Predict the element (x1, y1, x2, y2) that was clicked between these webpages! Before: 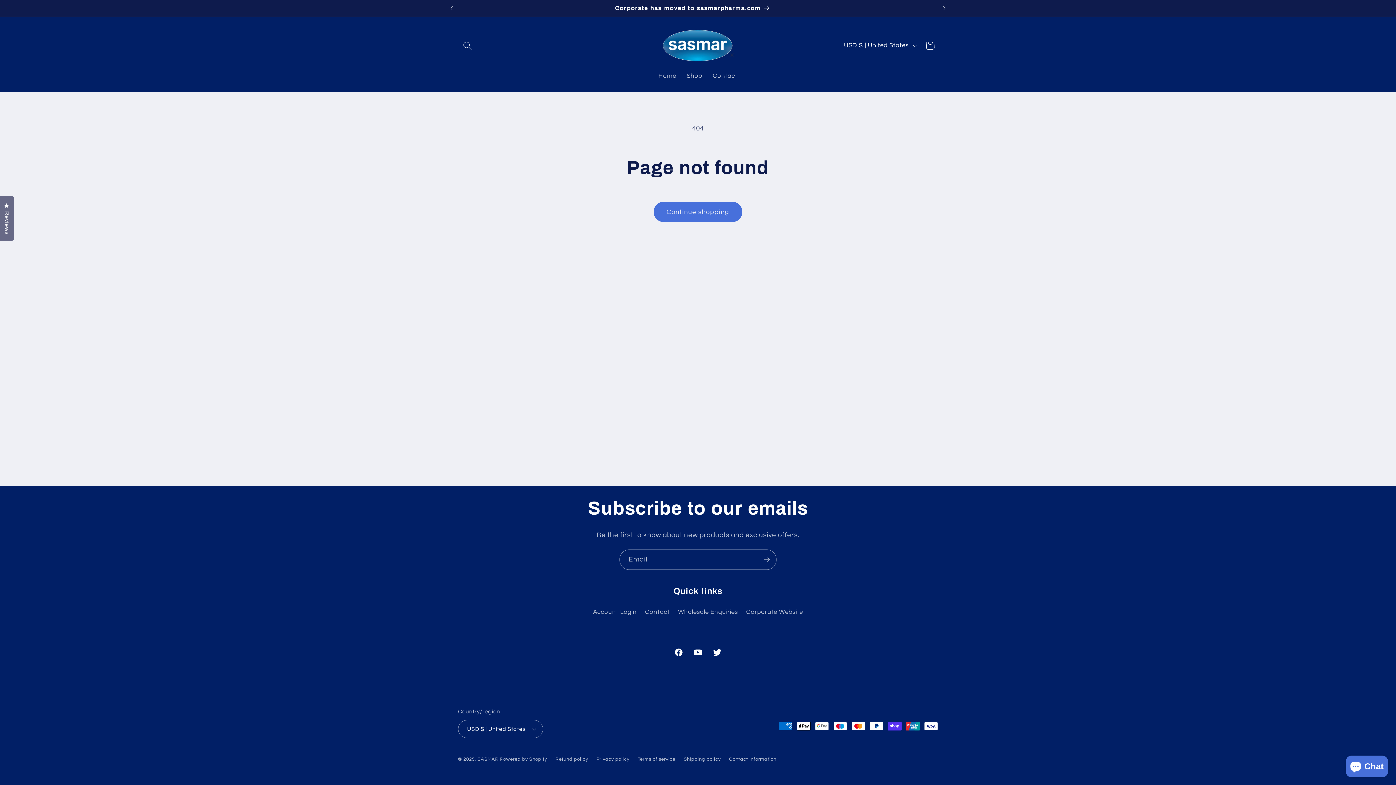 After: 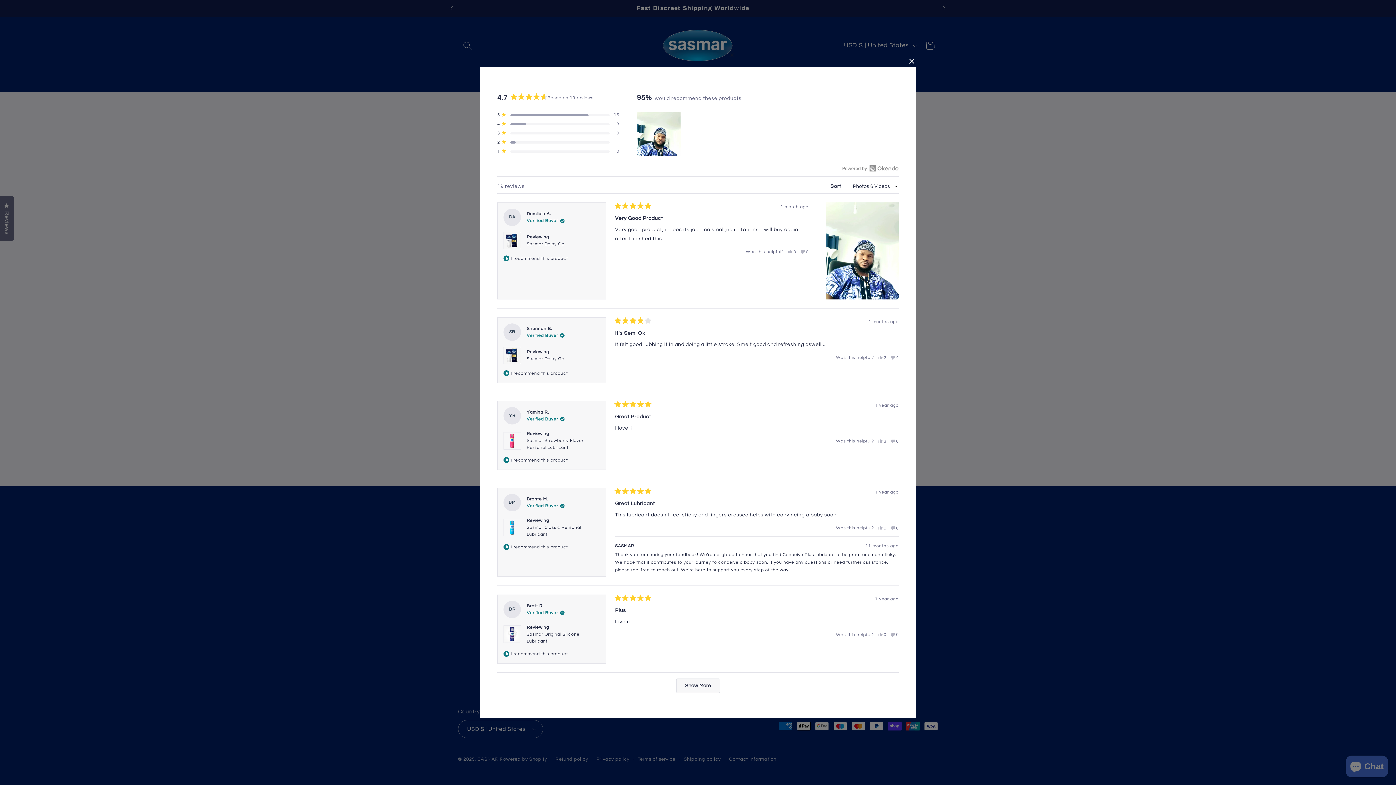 Action: bbox: (0, 196, 13, 240) label: Reviews
Click to open the reviews dialog